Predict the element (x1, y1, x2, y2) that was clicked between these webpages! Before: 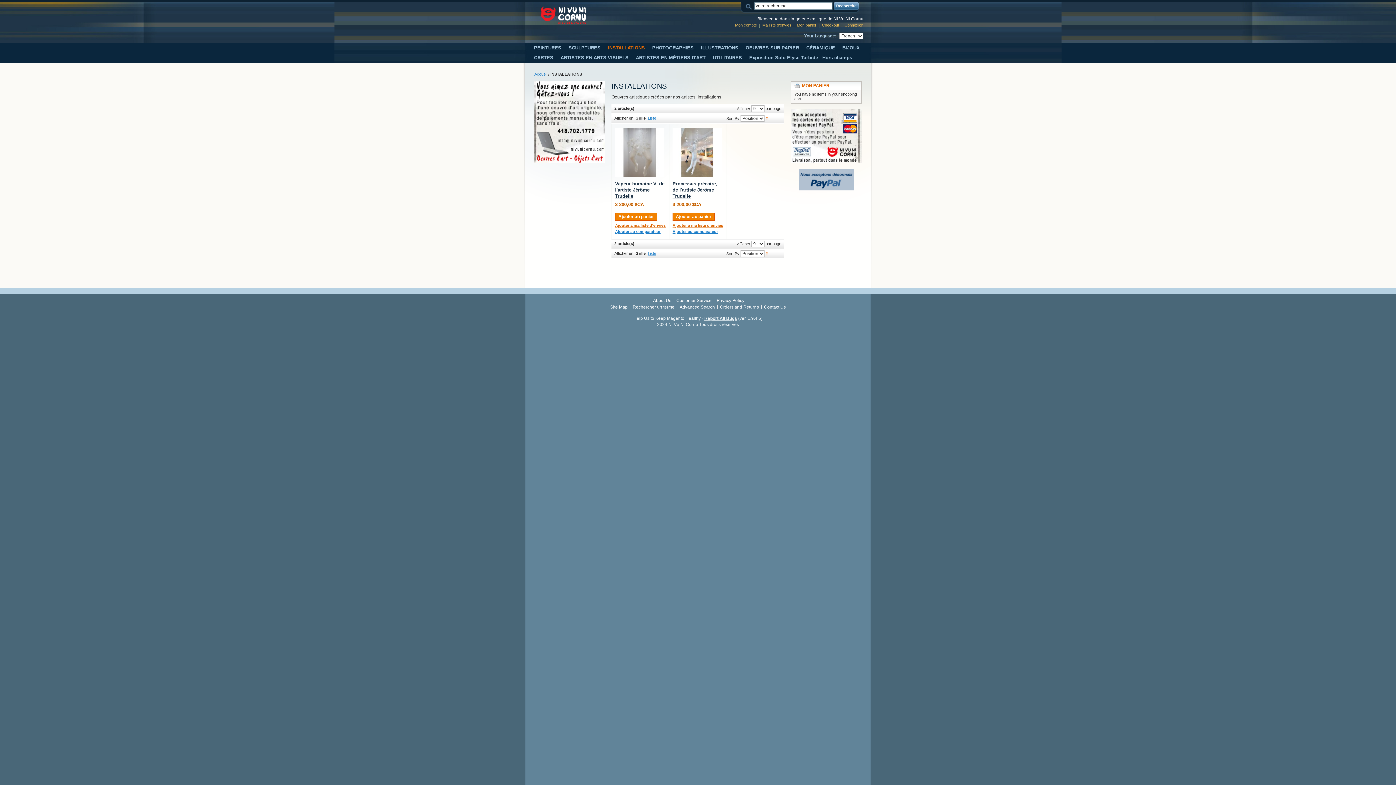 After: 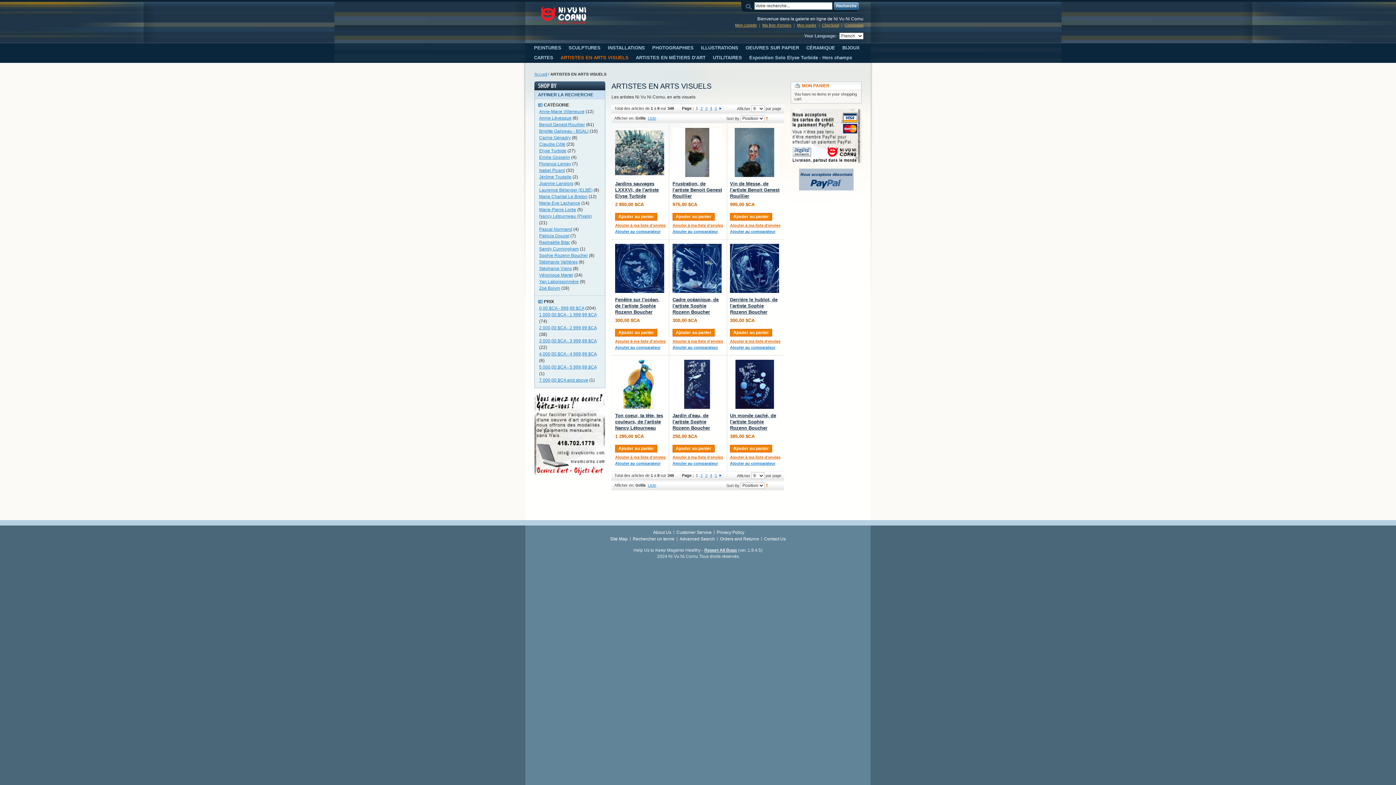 Action: bbox: (557, 53, 633, 62) label: ARTISTES EN ARTS VISUELS